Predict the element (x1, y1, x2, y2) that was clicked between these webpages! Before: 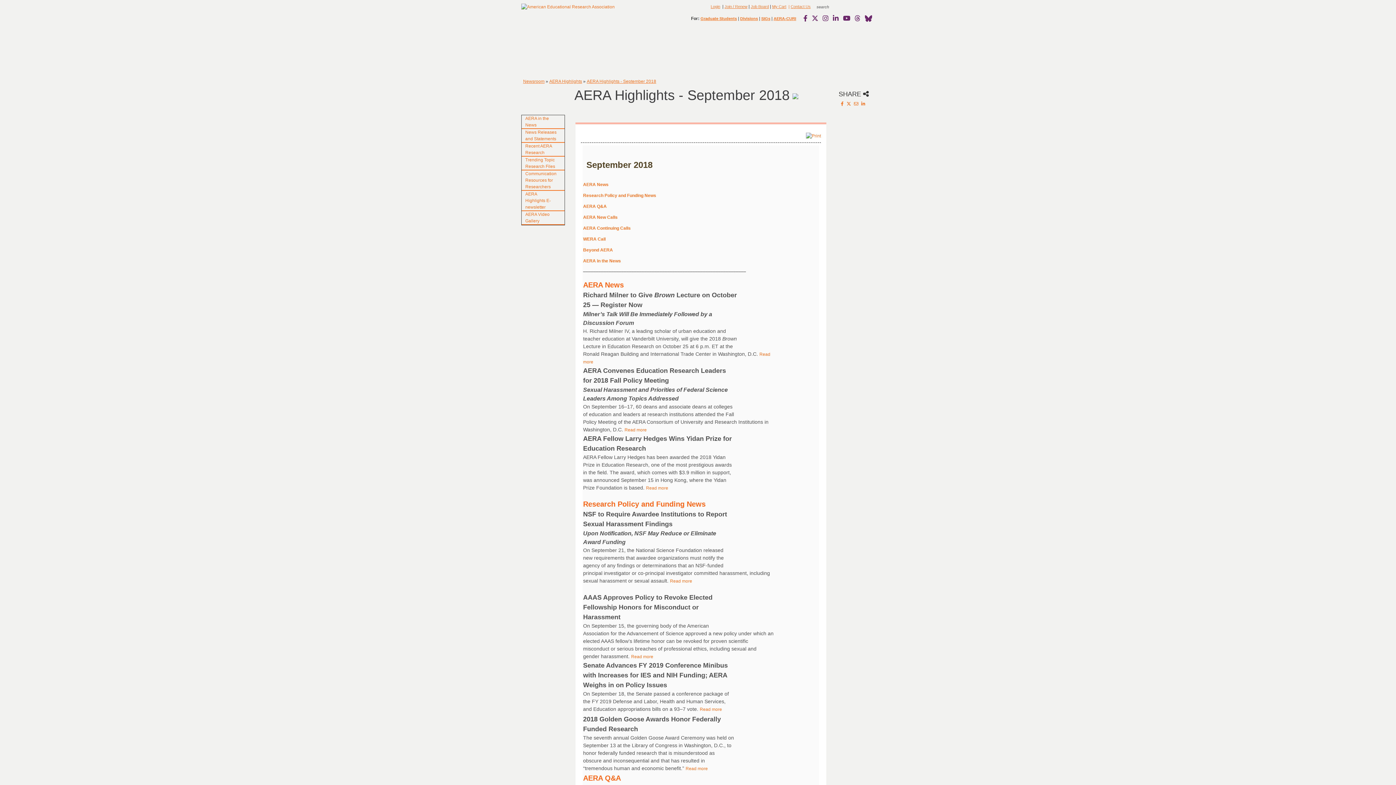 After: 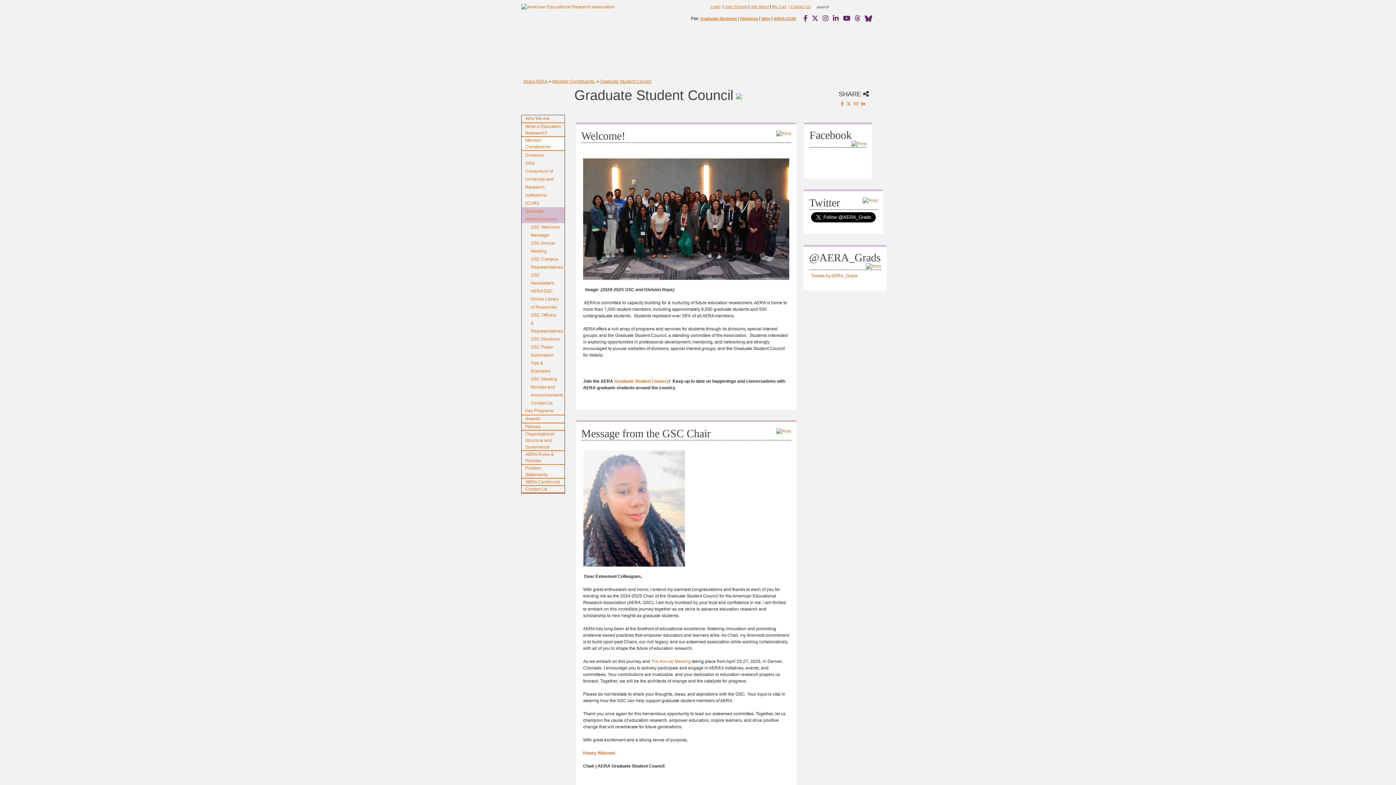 Action: bbox: (700, 16, 737, 20) label: Graduate Students